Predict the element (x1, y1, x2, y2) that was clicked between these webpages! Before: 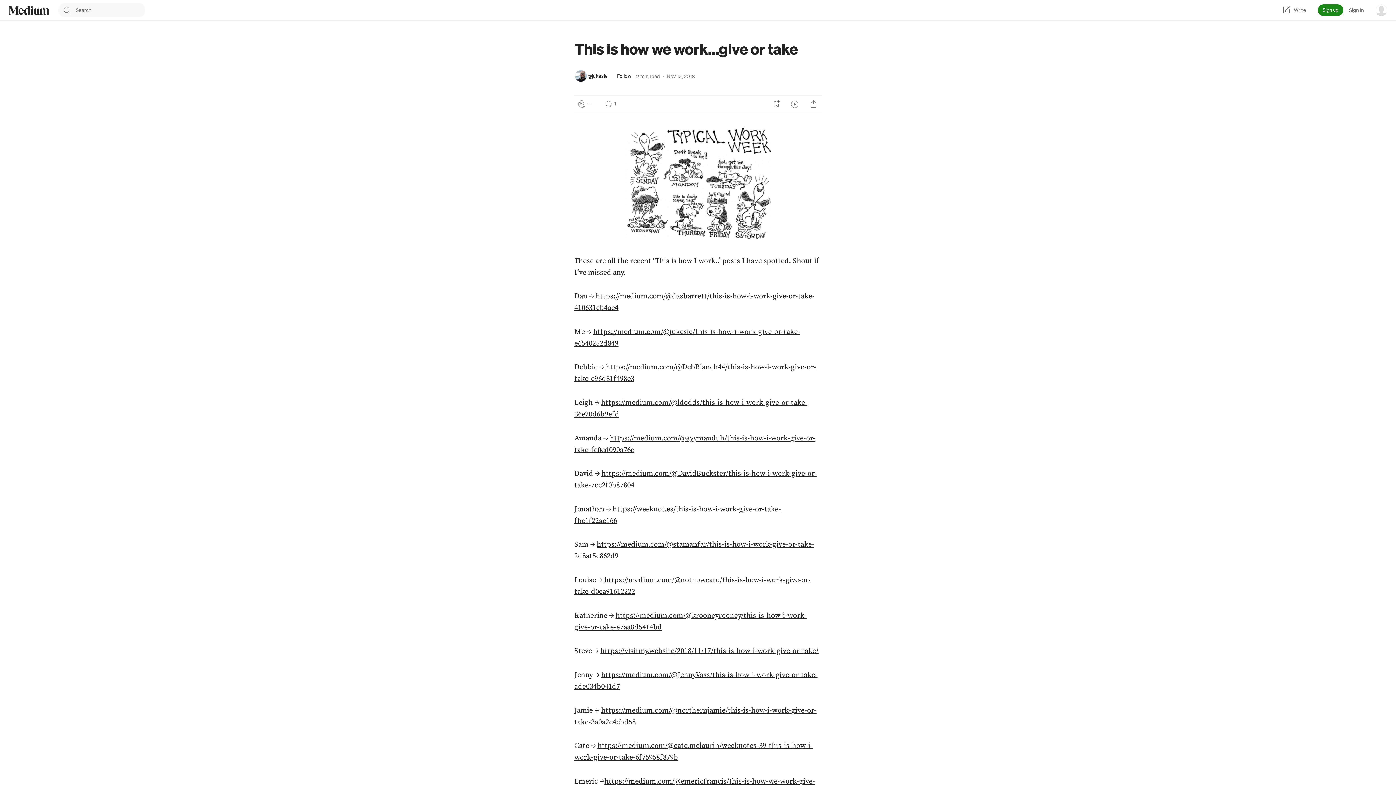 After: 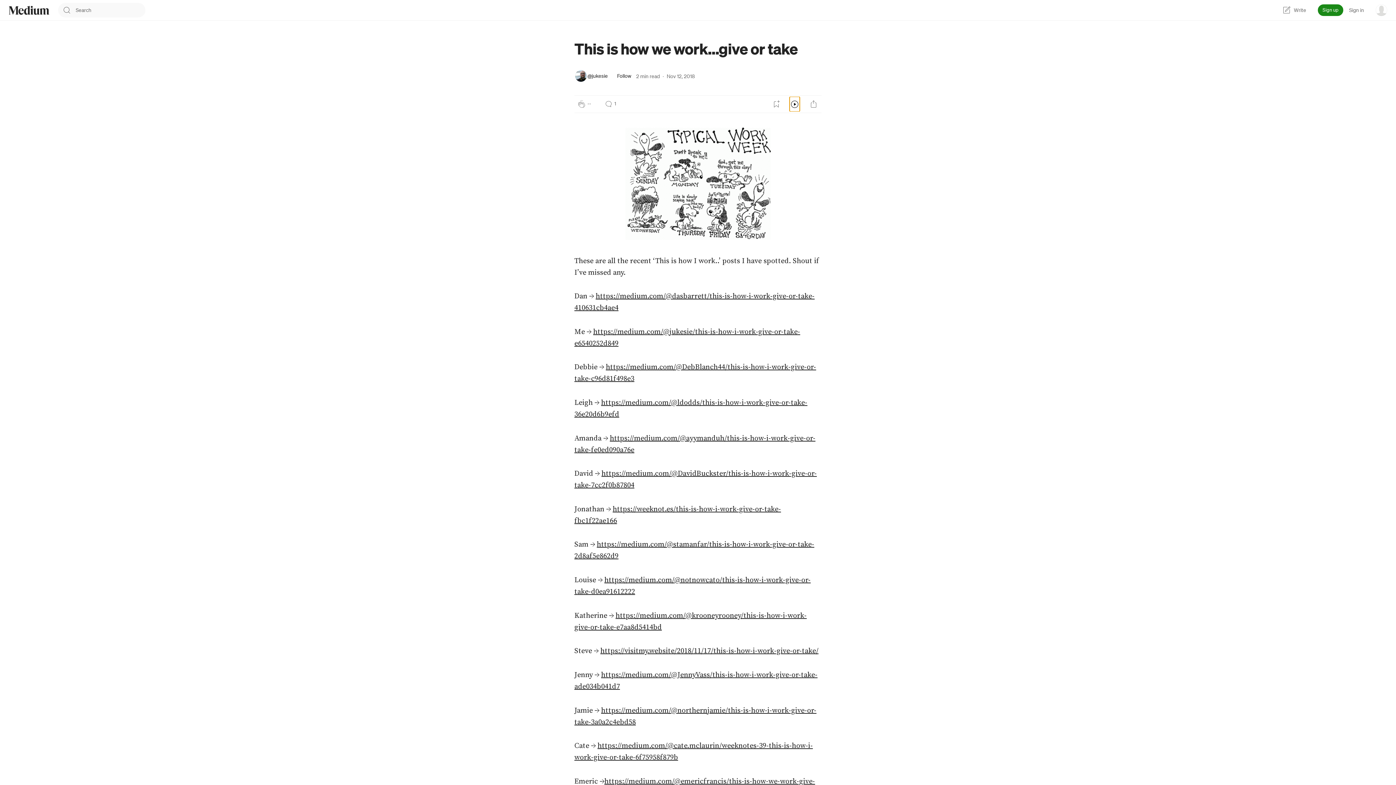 Action: bbox: (789, 96, 800, 111) label: Listen